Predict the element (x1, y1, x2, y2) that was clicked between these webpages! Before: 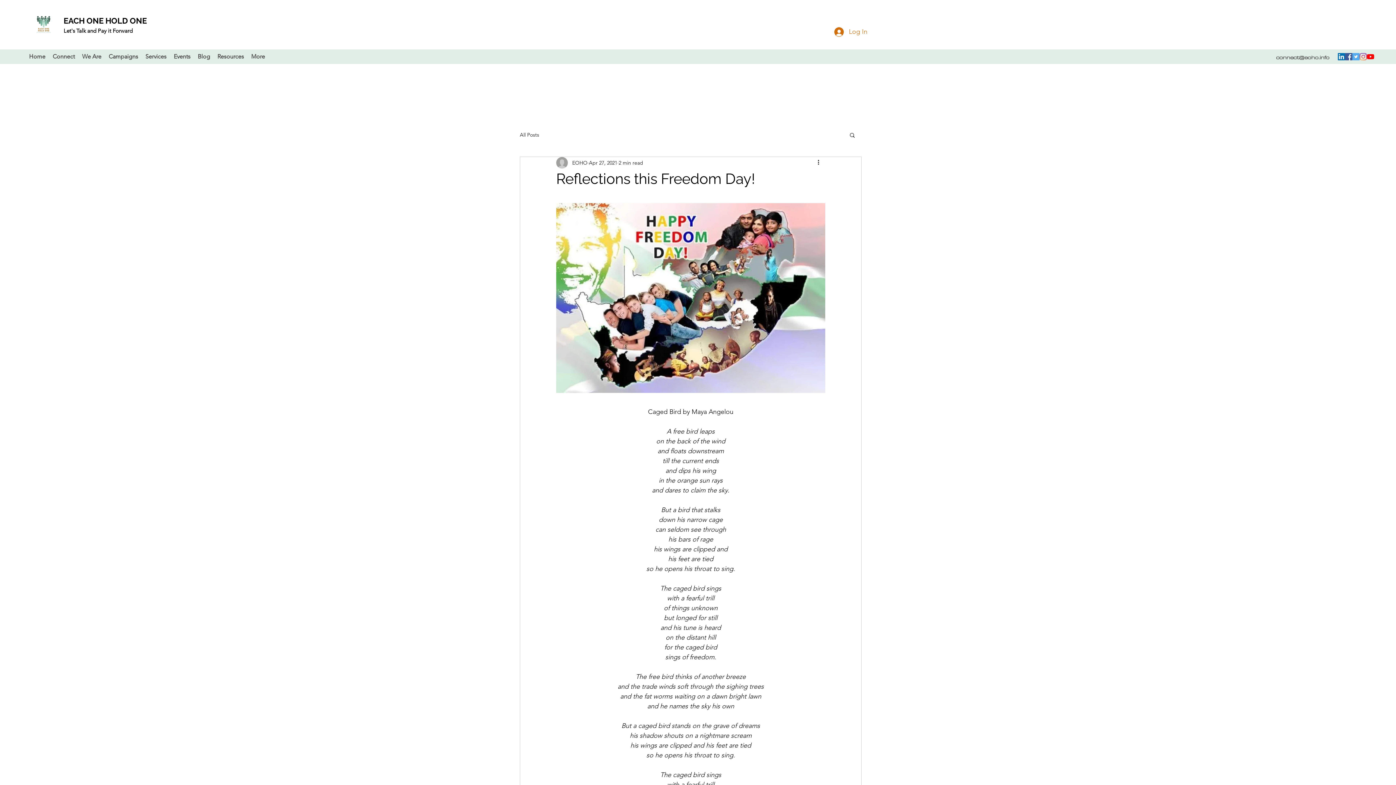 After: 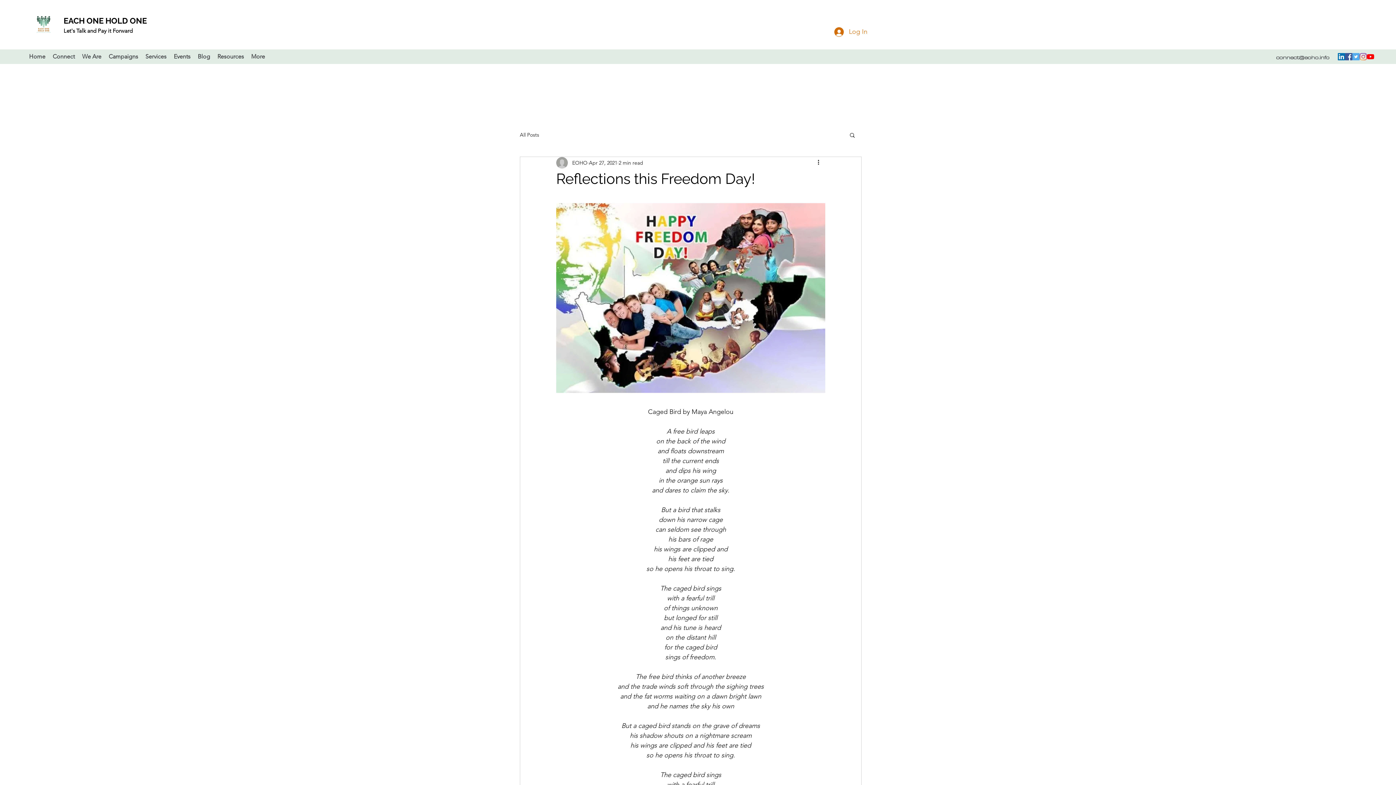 Action: bbox: (1338, 53, 1345, 60) label: LinkedIn